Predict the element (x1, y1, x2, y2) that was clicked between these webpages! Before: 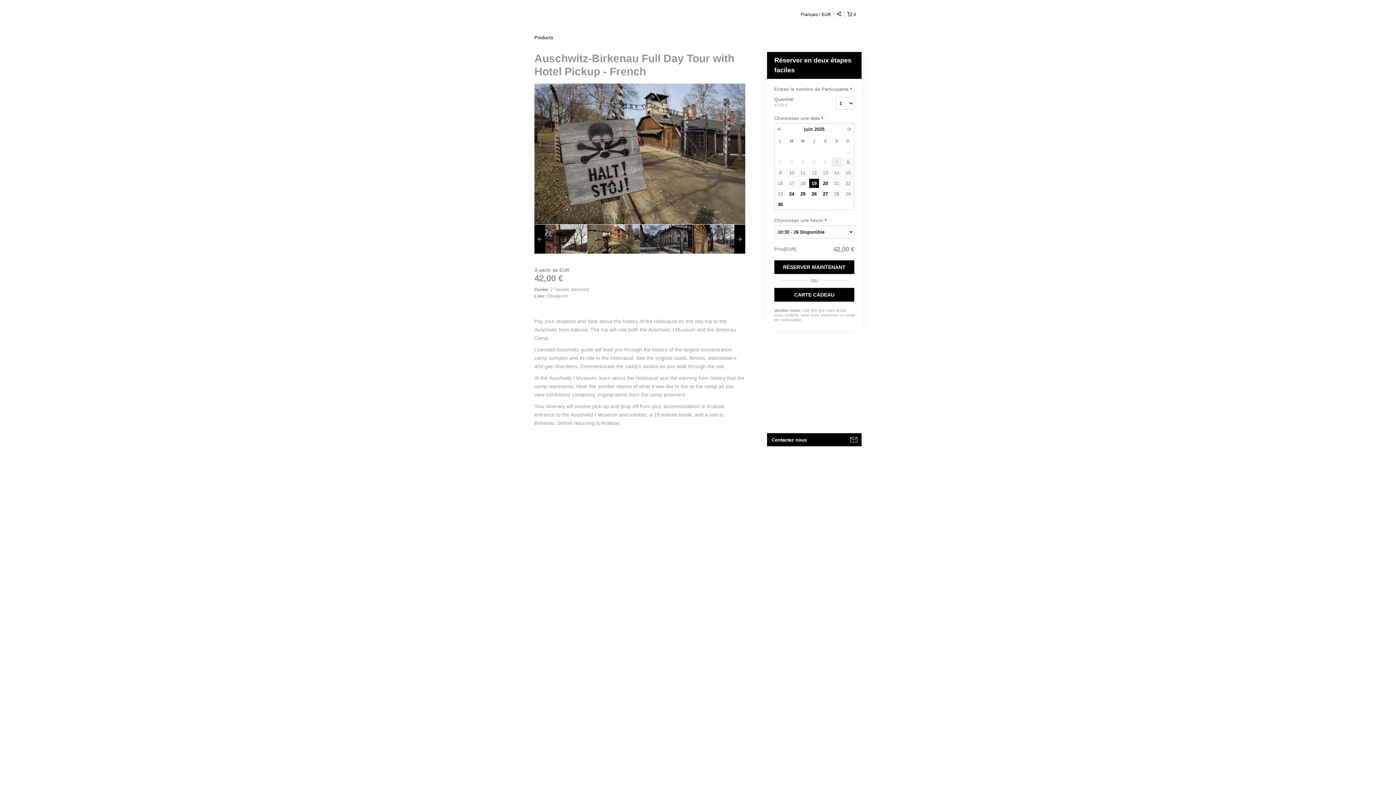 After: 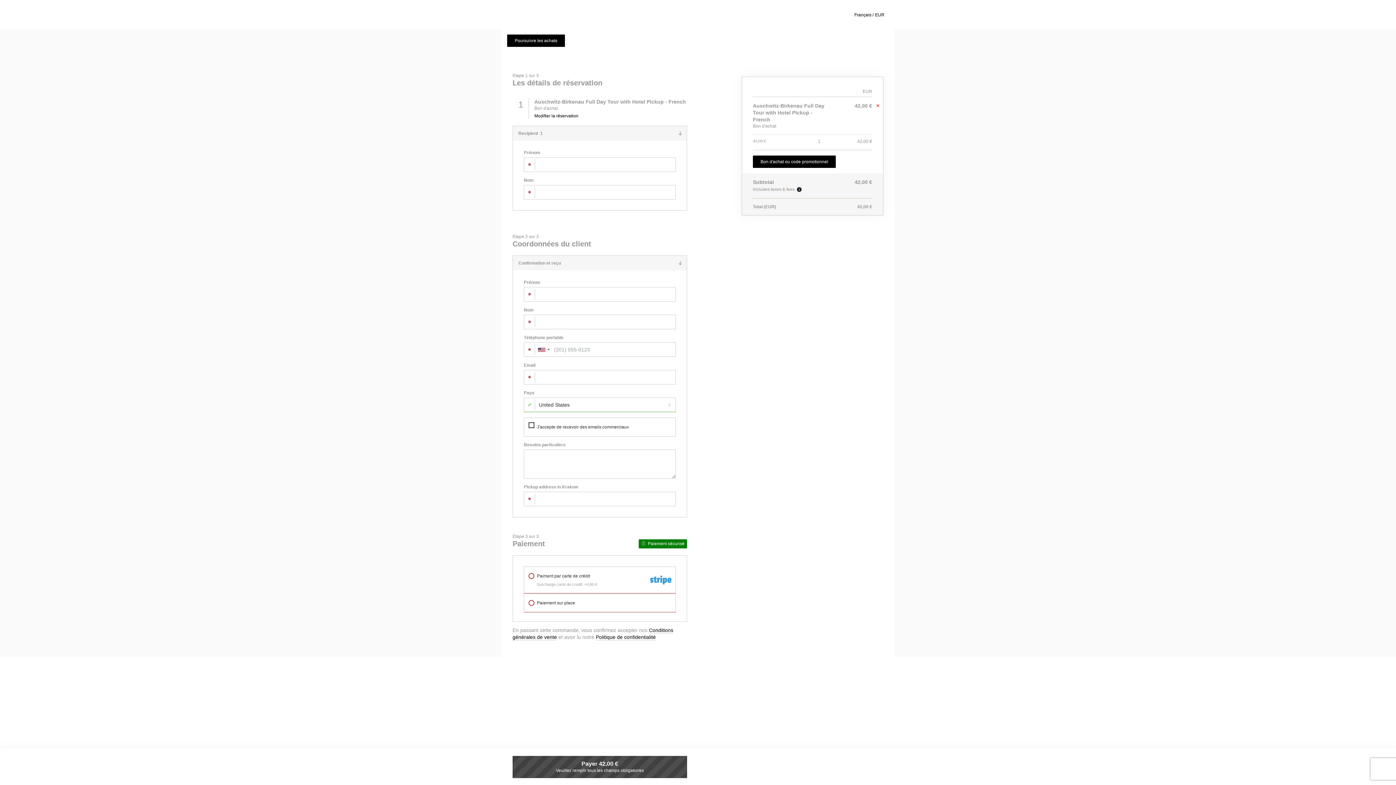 Action: label: CARTE CADEAU bbox: (774, 288, 854, 301)